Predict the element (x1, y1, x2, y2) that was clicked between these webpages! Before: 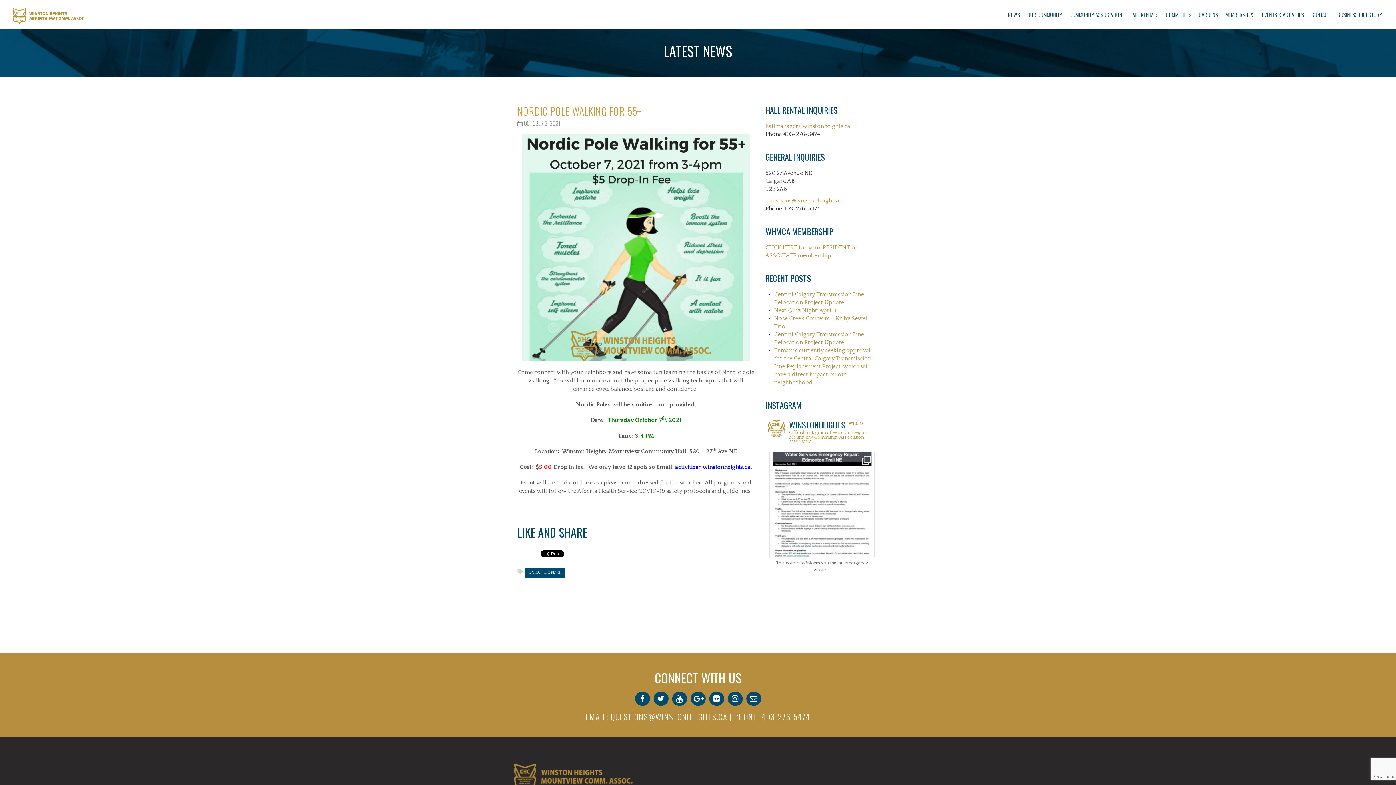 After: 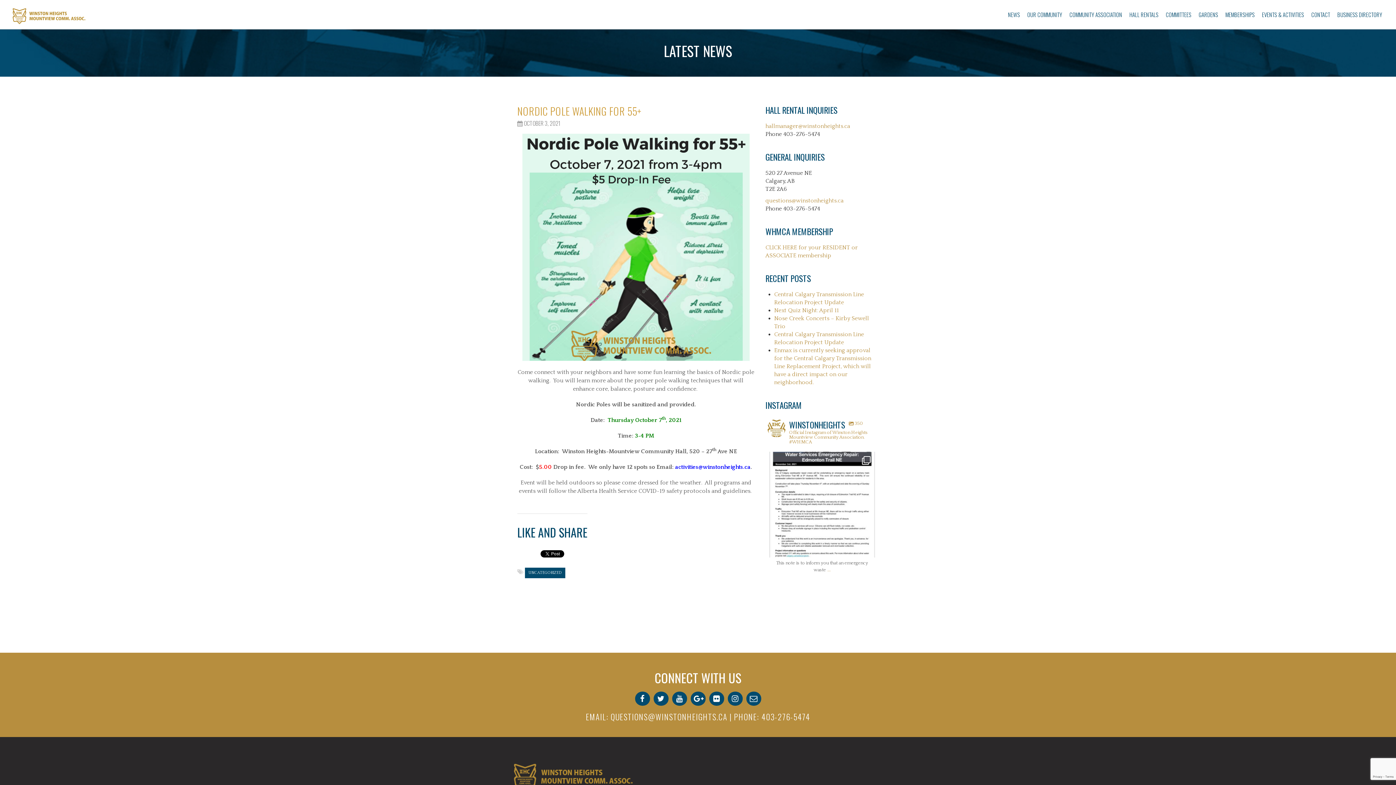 Action: label: activities@winstonheights.ca bbox: (675, 464, 750, 470)